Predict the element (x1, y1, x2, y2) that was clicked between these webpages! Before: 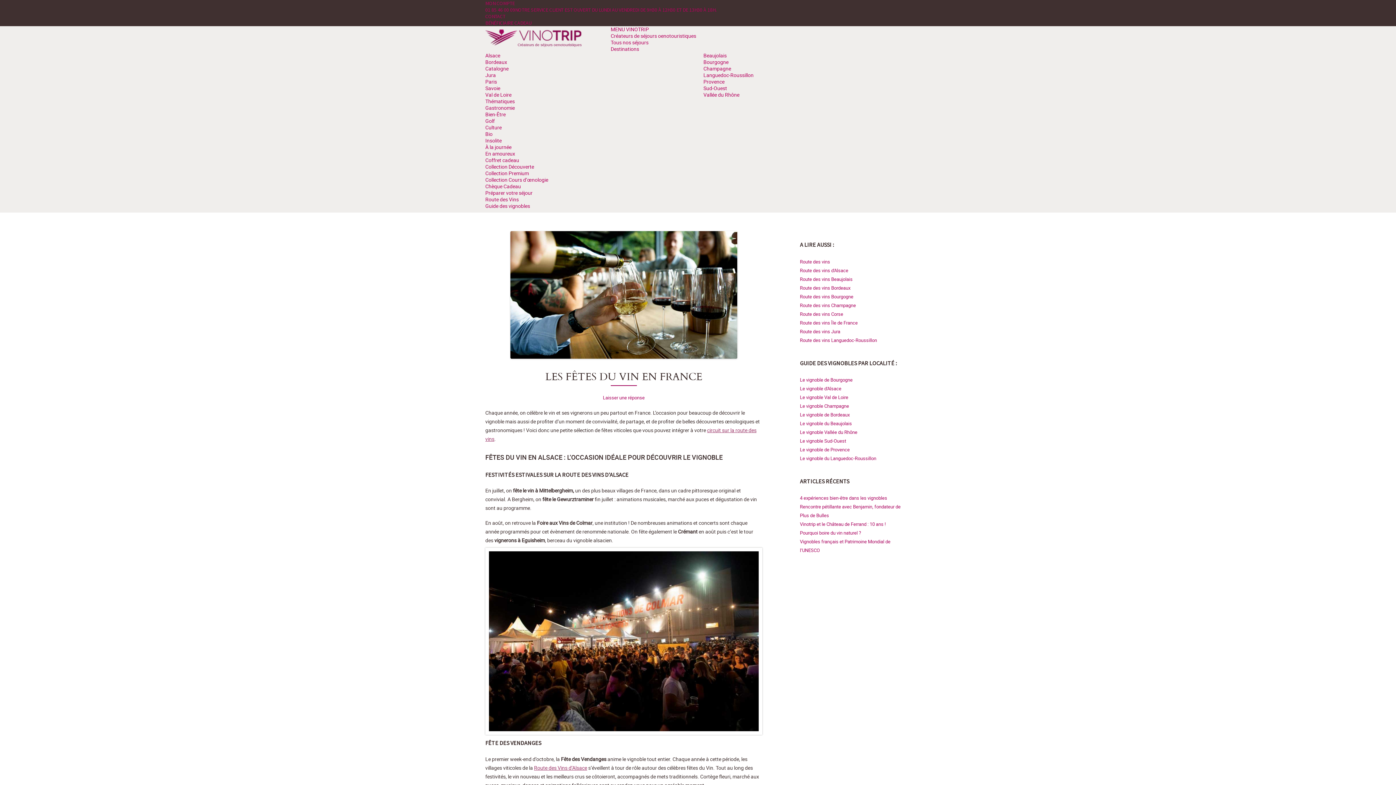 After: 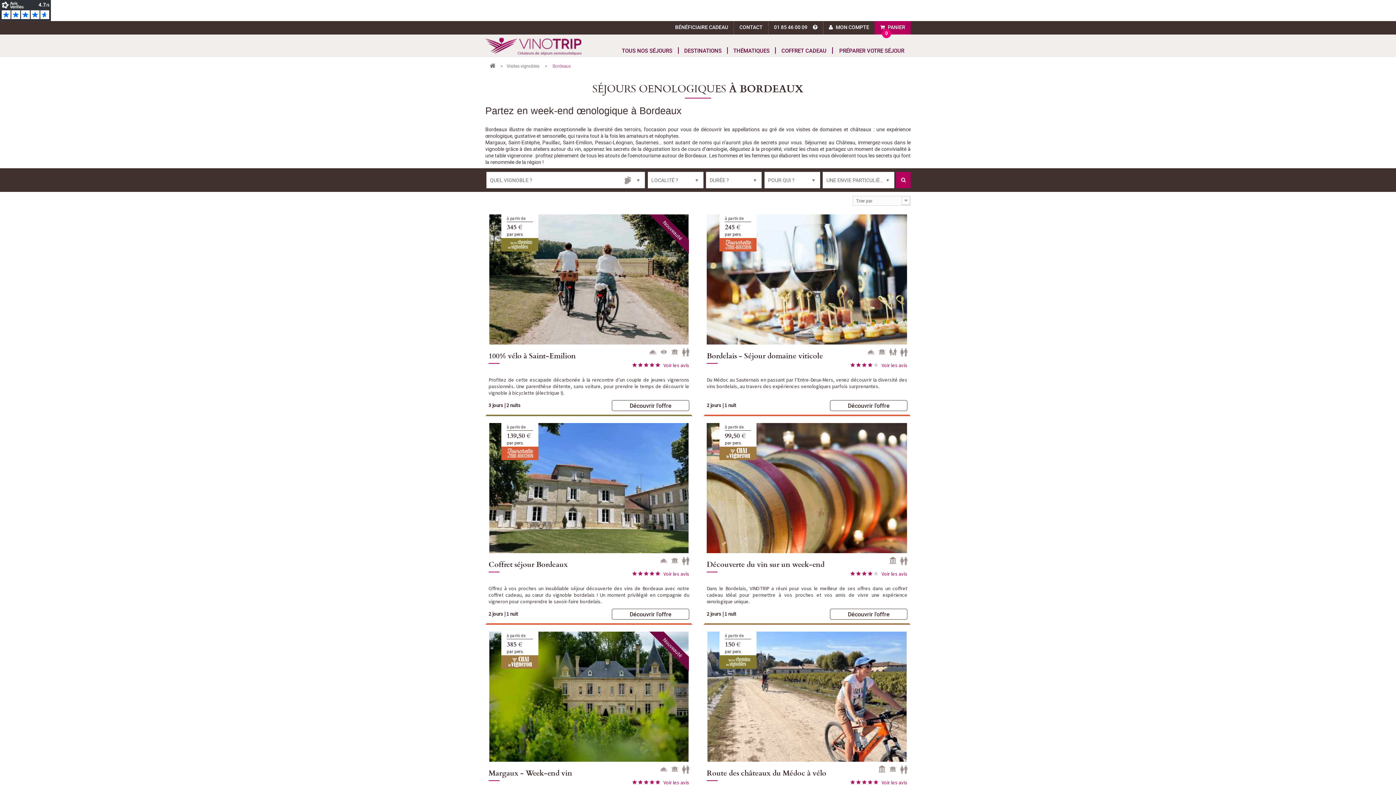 Action: bbox: (485, 58, 507, 65) label: Bordeaux